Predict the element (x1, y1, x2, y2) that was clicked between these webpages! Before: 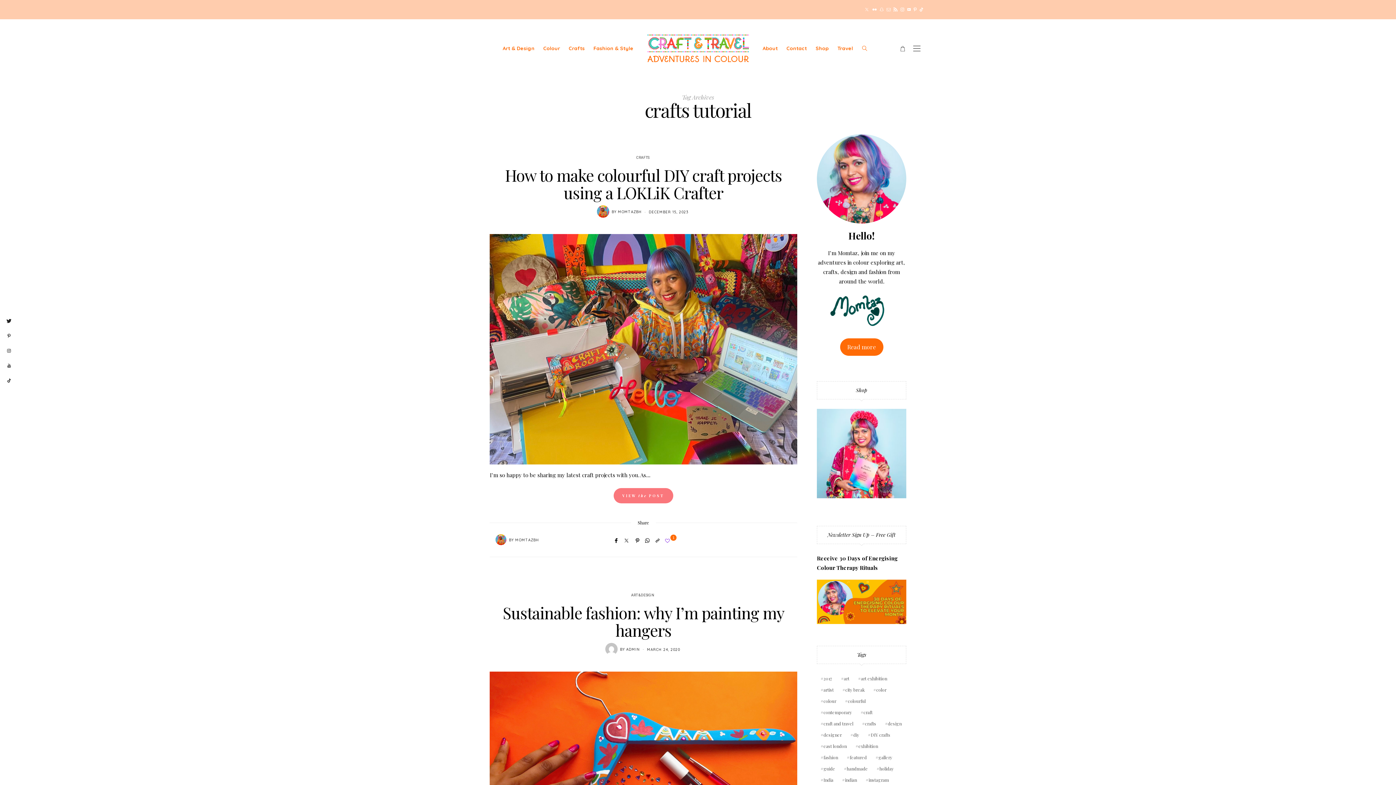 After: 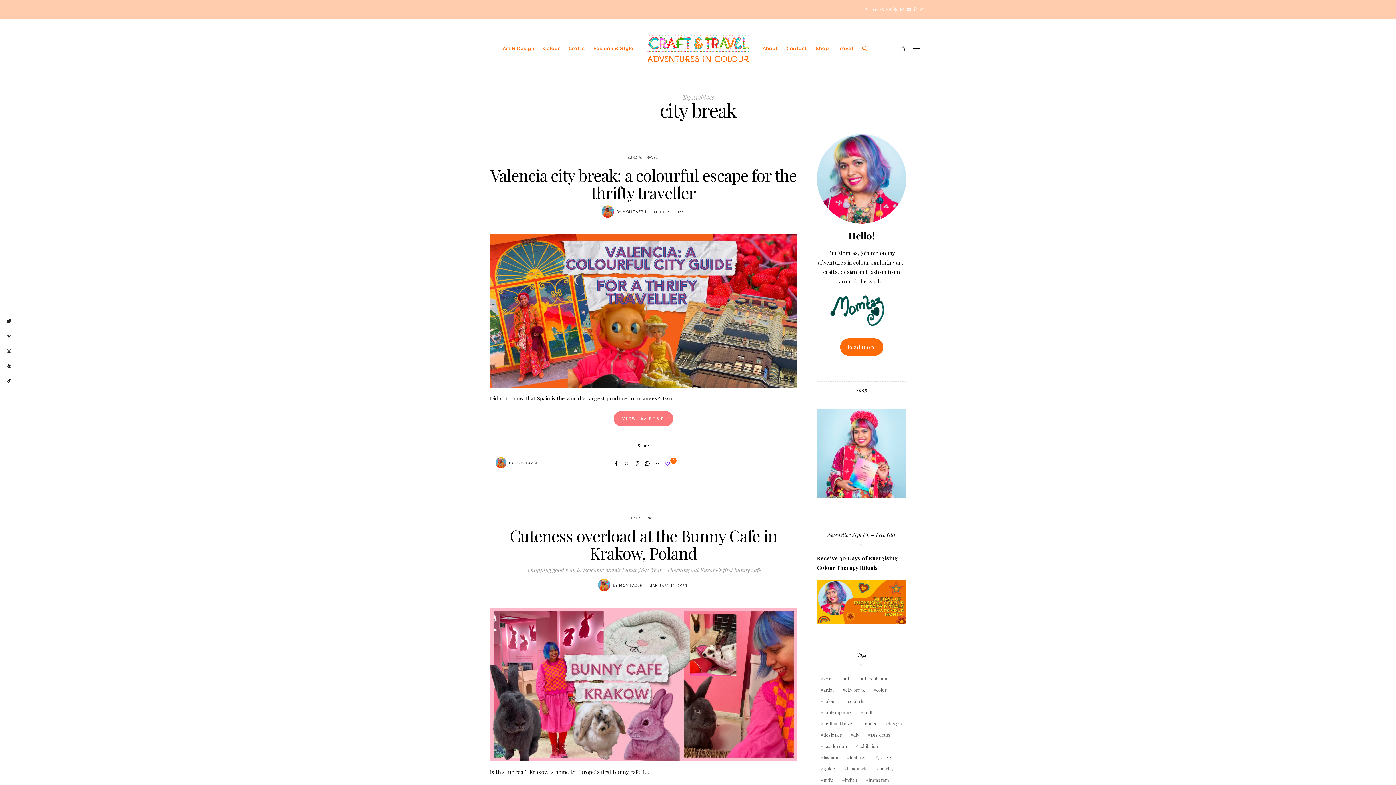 Action: bbox: (838, 685, 868, 695) label: city break (5 items)